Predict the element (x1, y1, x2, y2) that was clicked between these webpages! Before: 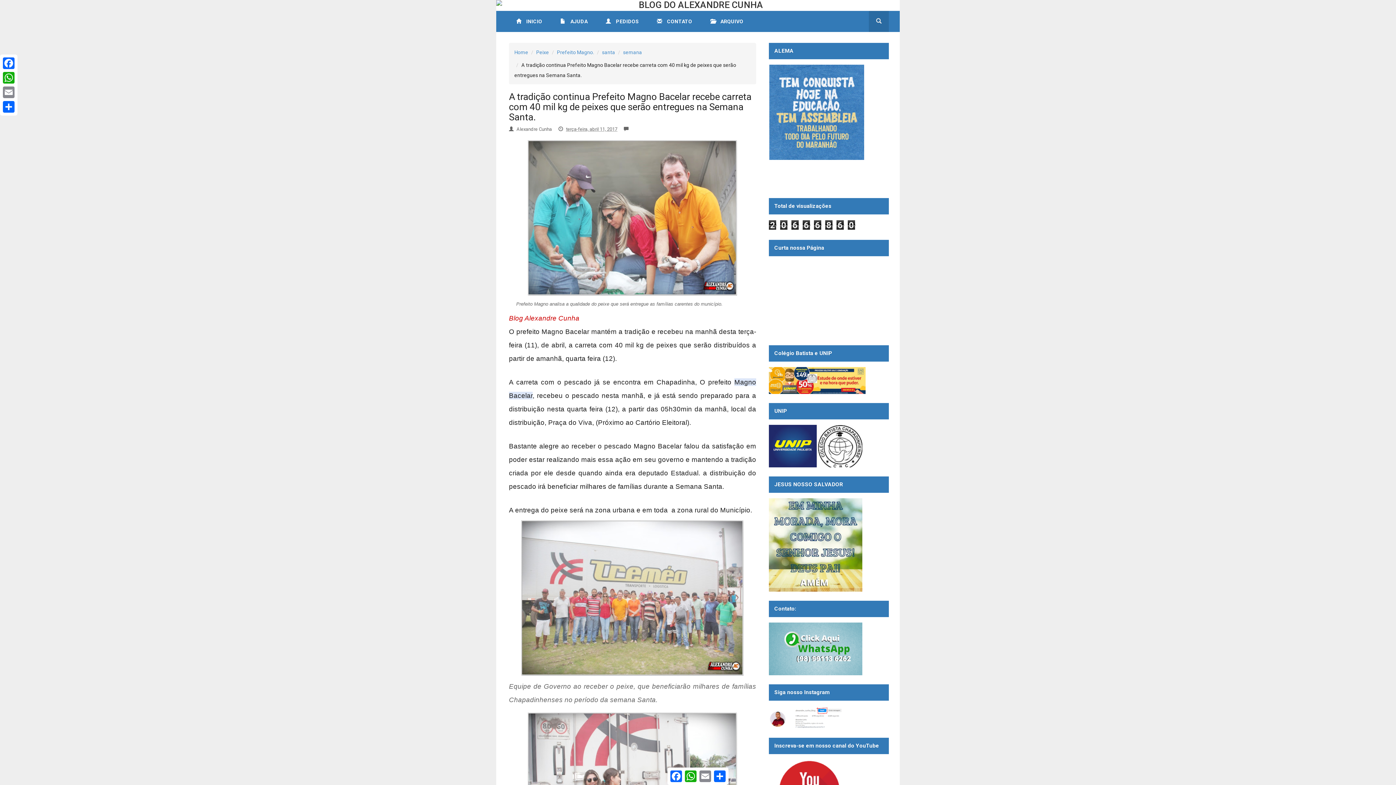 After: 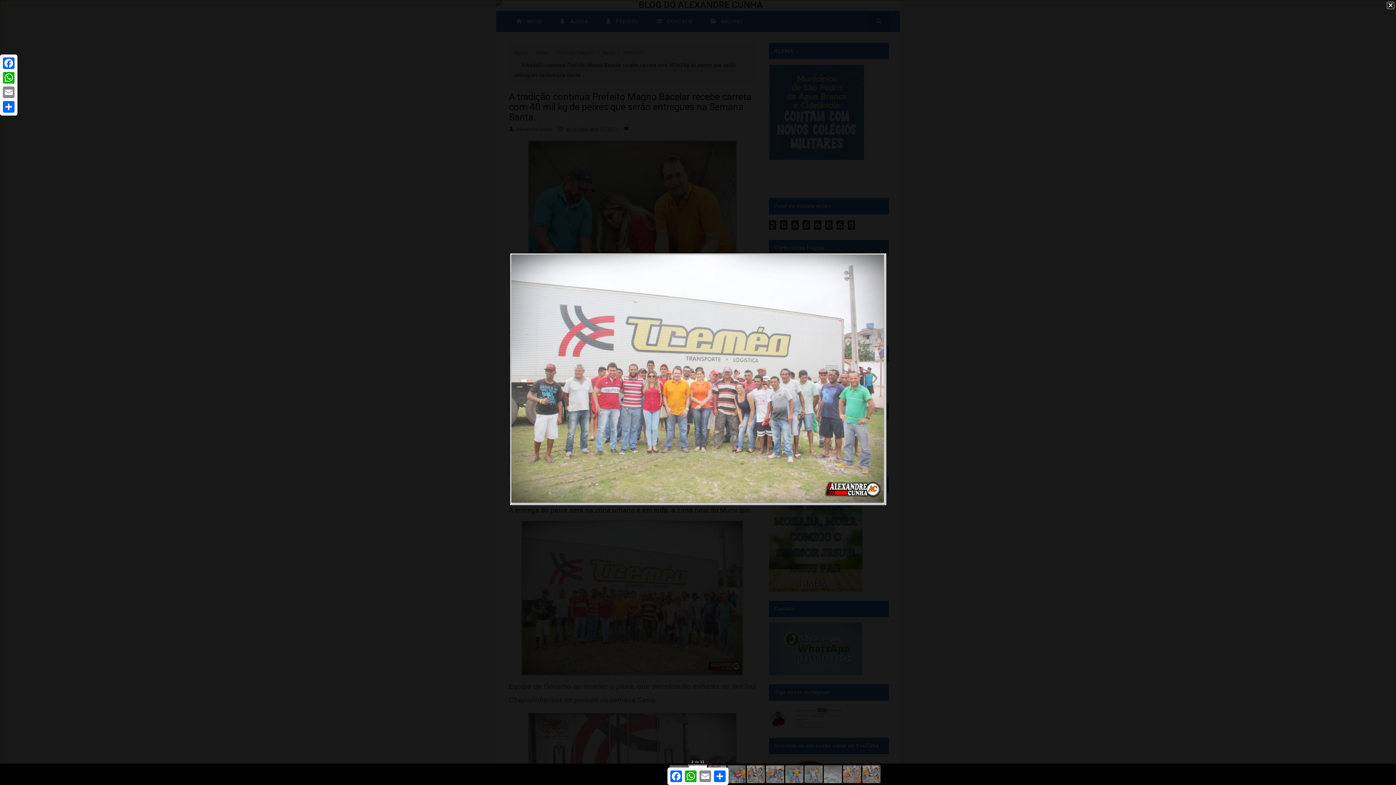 Action: bbox: (509, 520, 756, 676)